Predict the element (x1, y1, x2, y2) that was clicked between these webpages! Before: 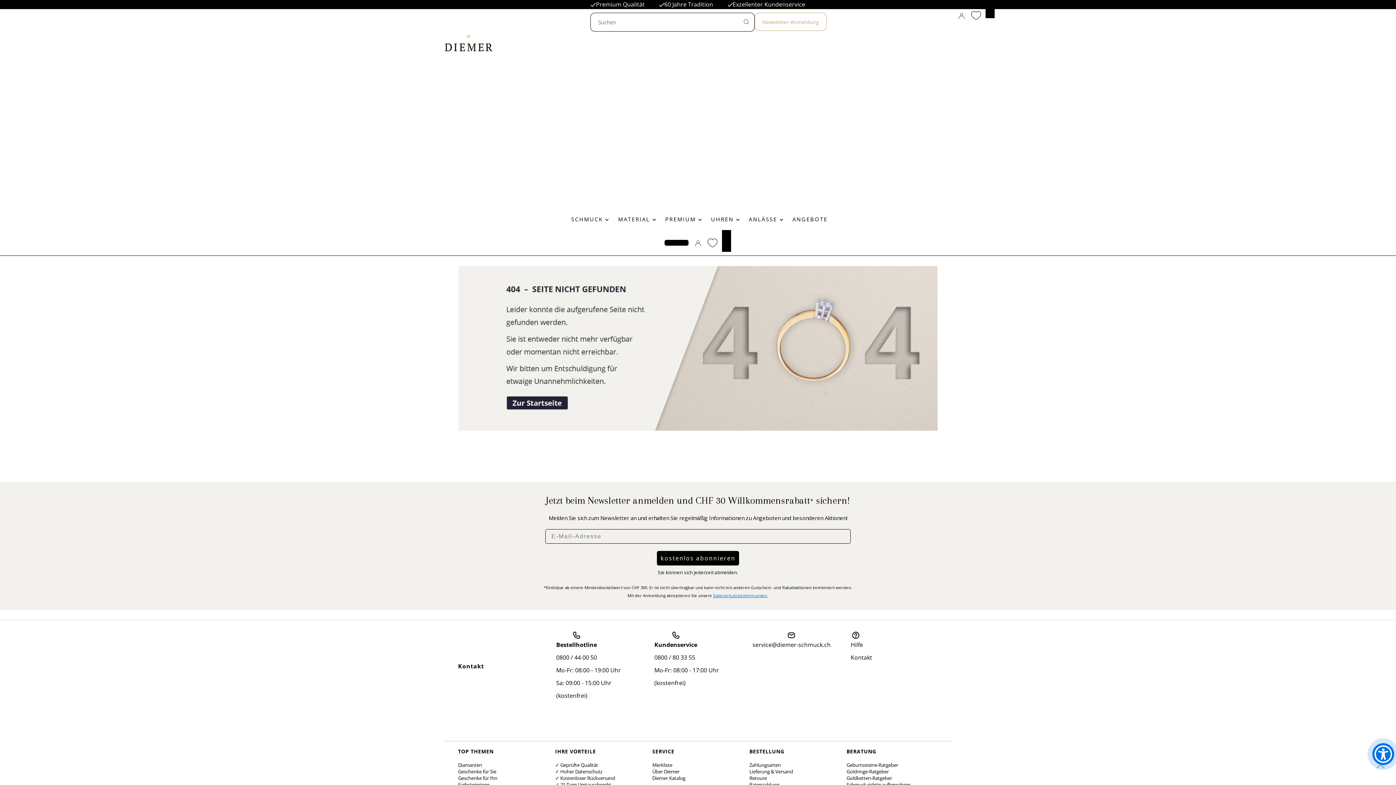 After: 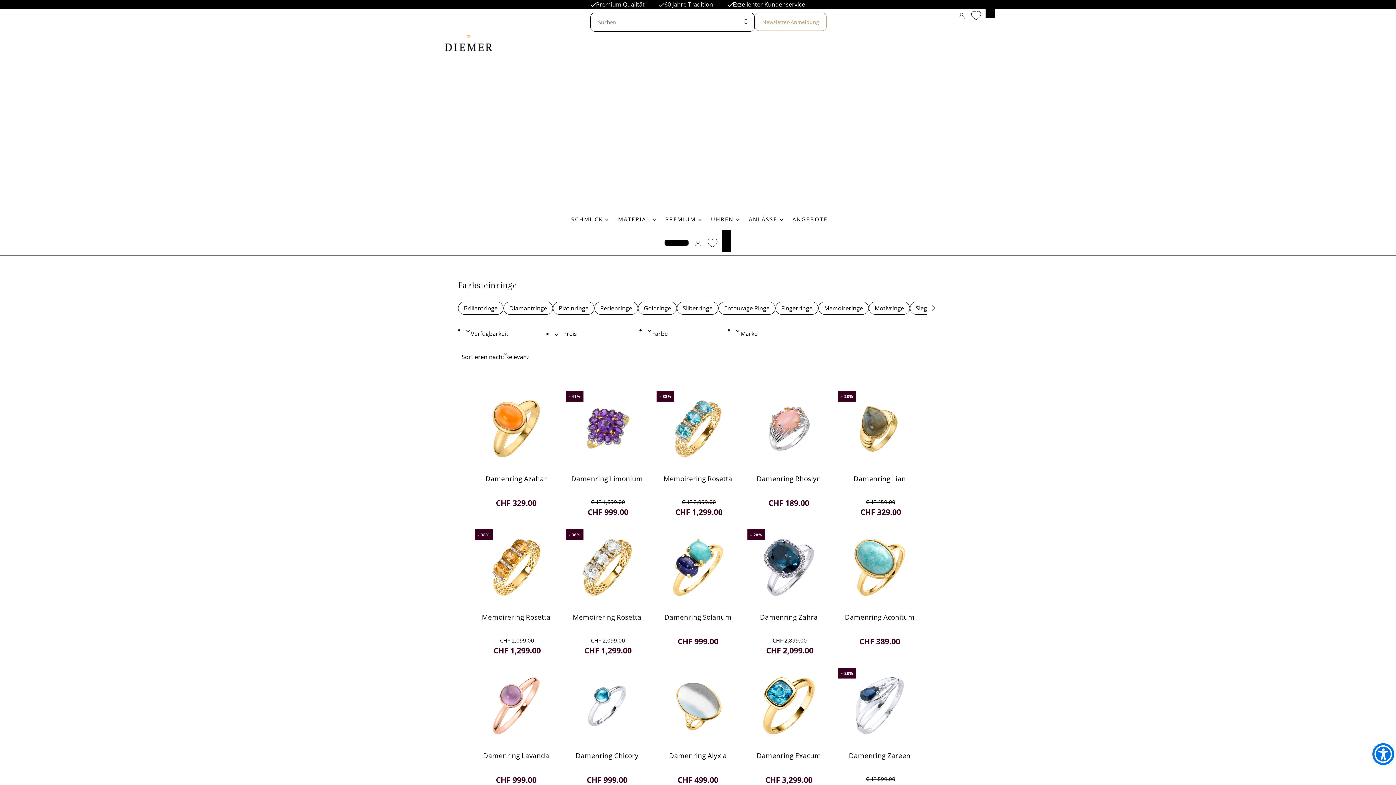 Action: bbox: (458, 781, 489, 788) label: Farbsteinringe